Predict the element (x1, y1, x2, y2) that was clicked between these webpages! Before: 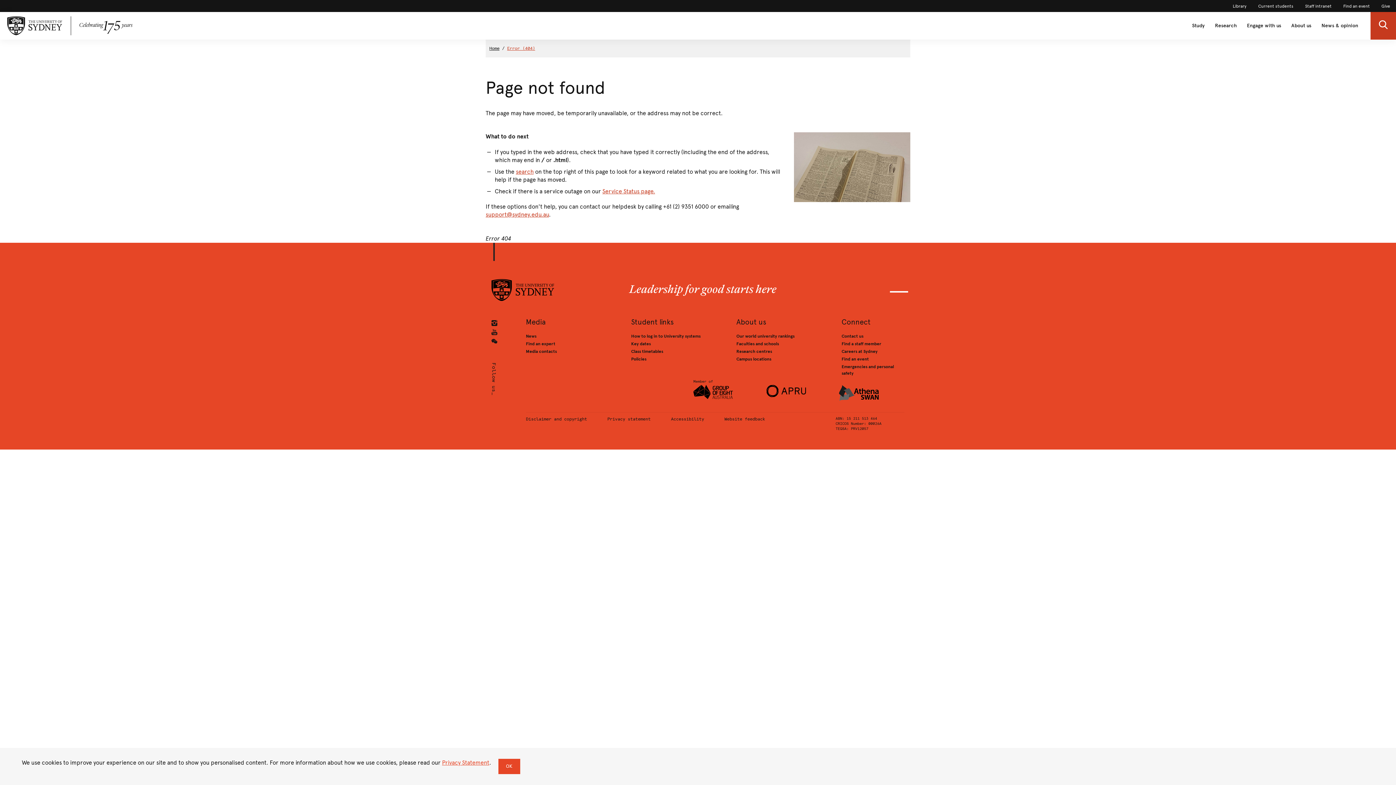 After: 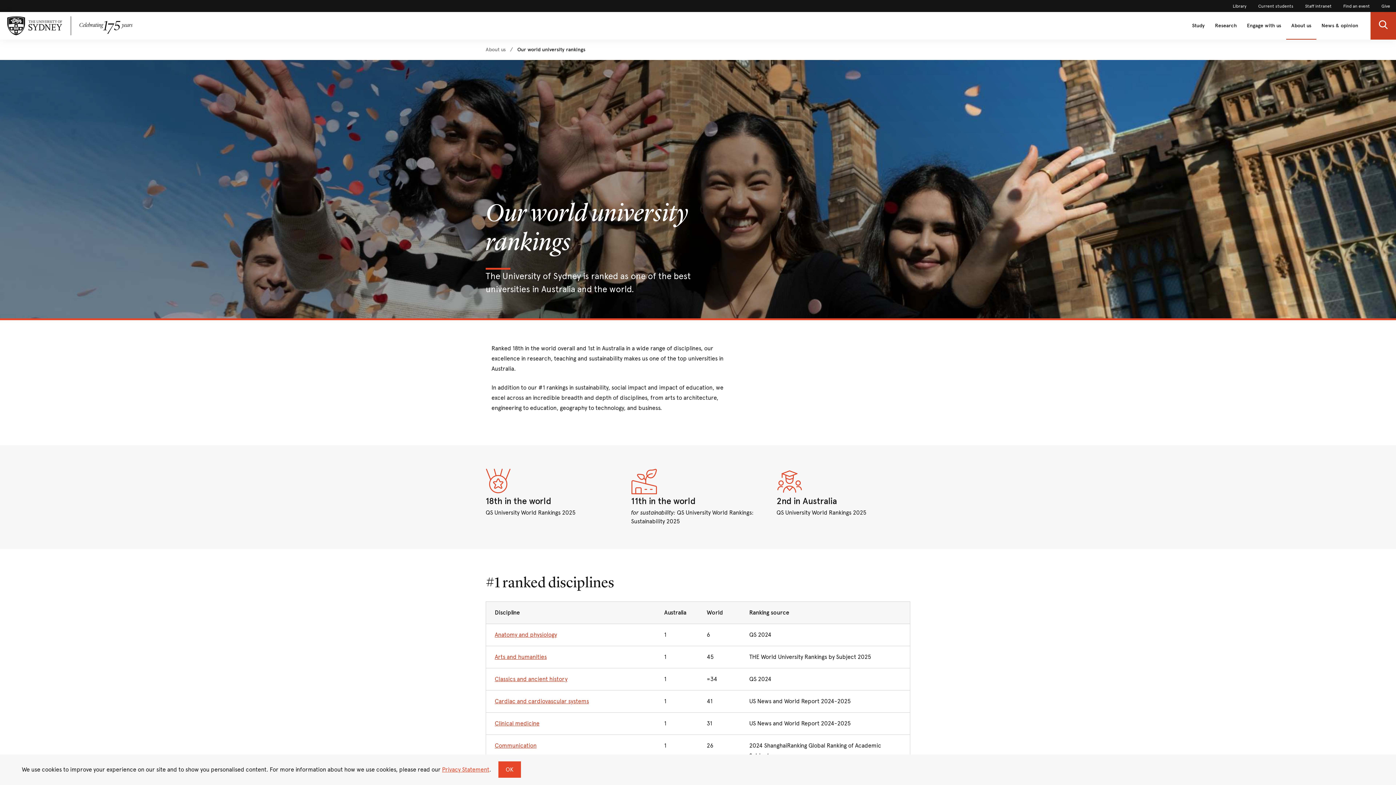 Action: bbox: (736, 333, 794, 338) label: Our world university rankings